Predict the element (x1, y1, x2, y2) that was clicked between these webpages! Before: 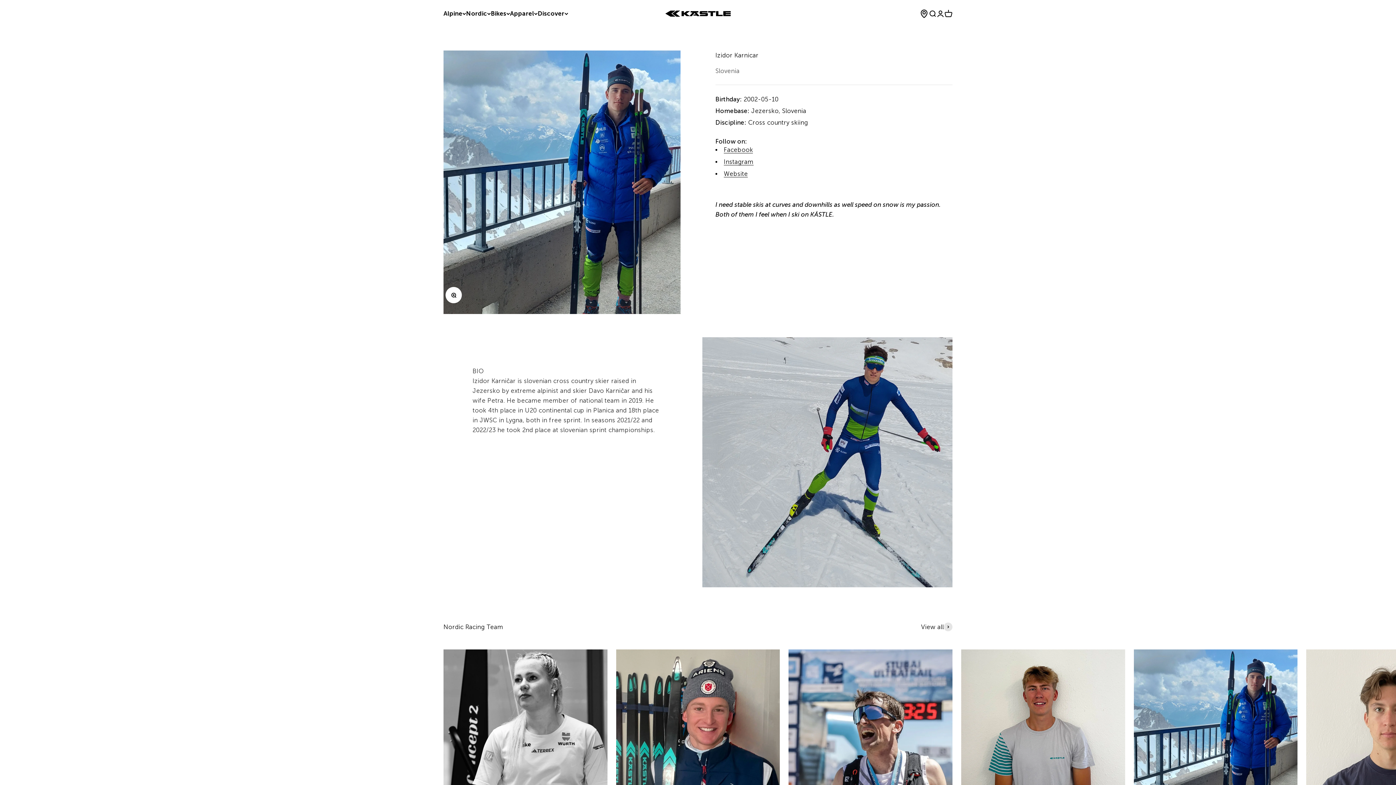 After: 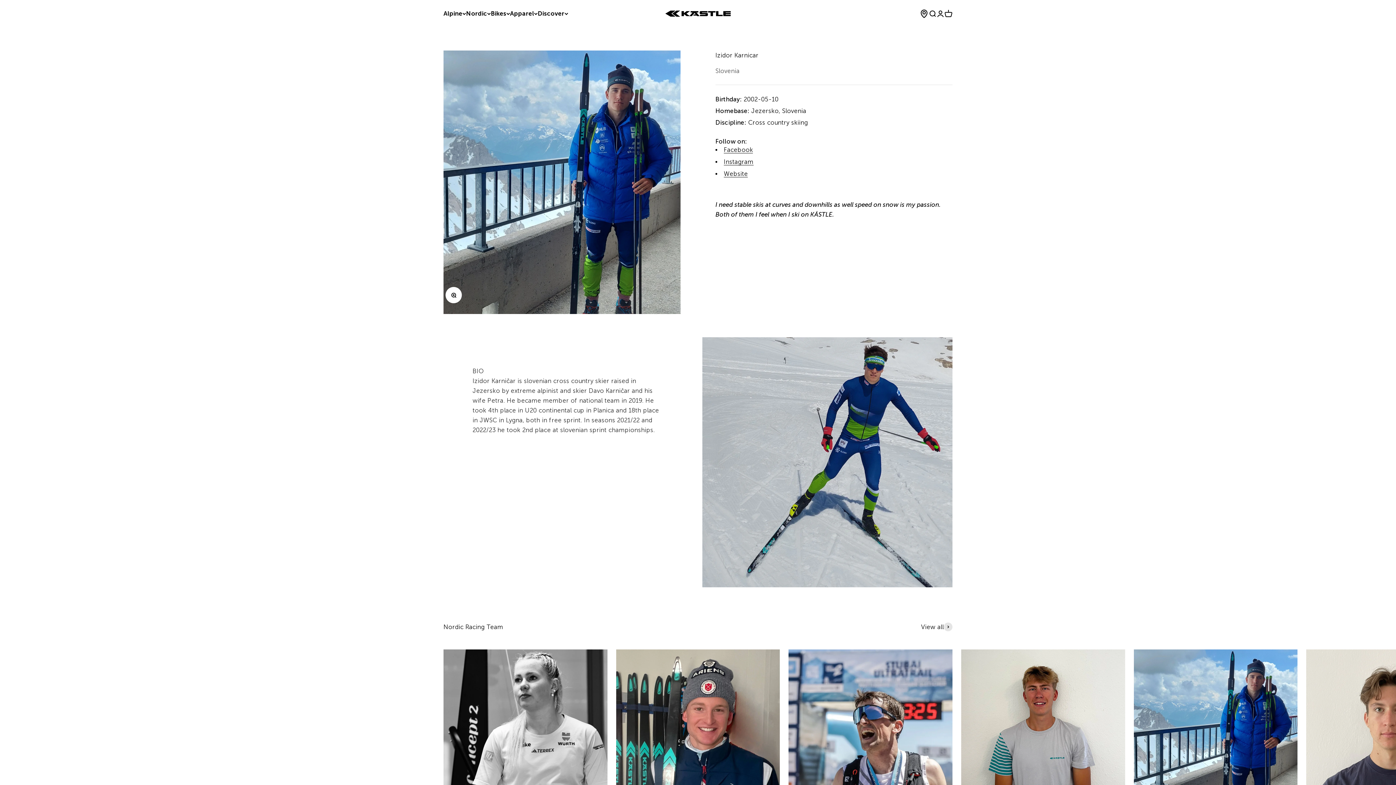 Action: bbox: (1134, 649, 1297, 831)